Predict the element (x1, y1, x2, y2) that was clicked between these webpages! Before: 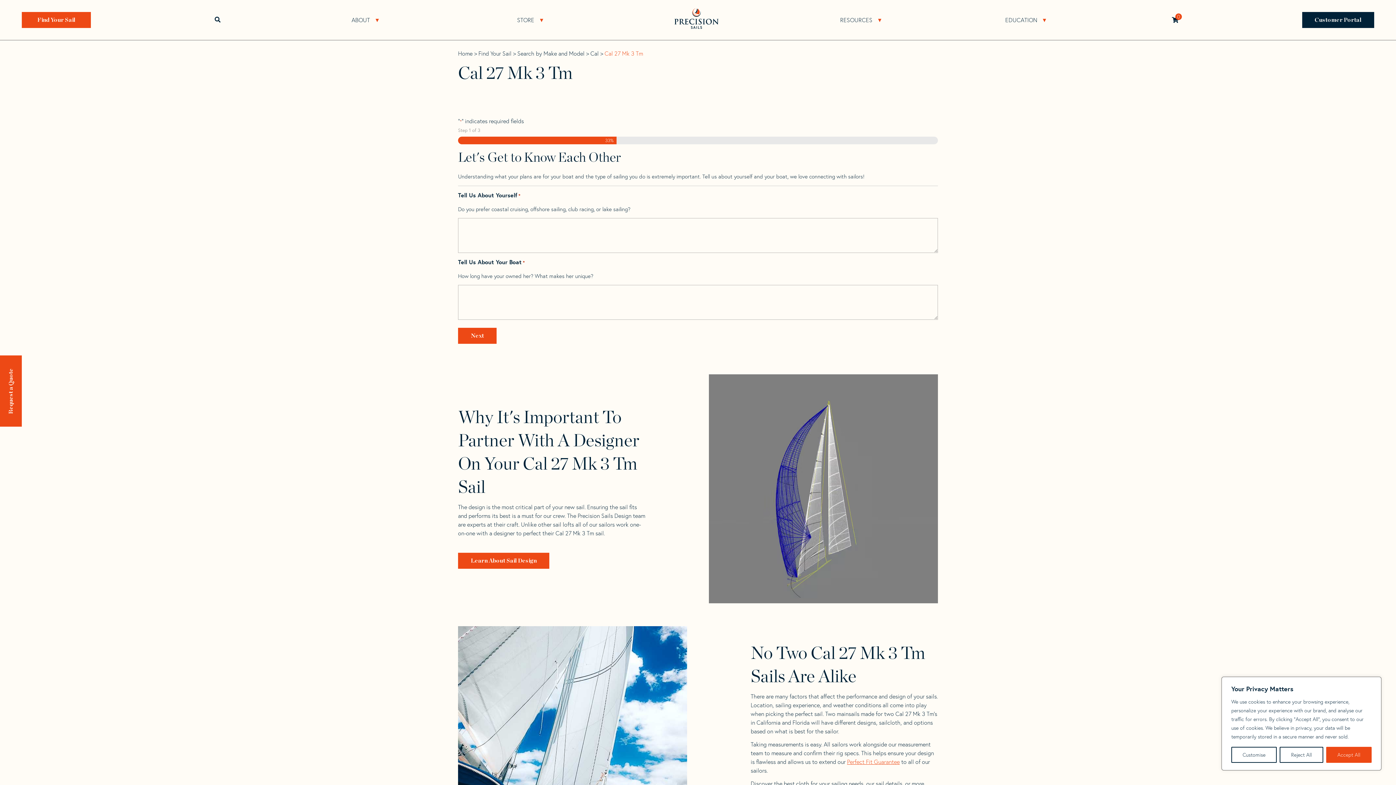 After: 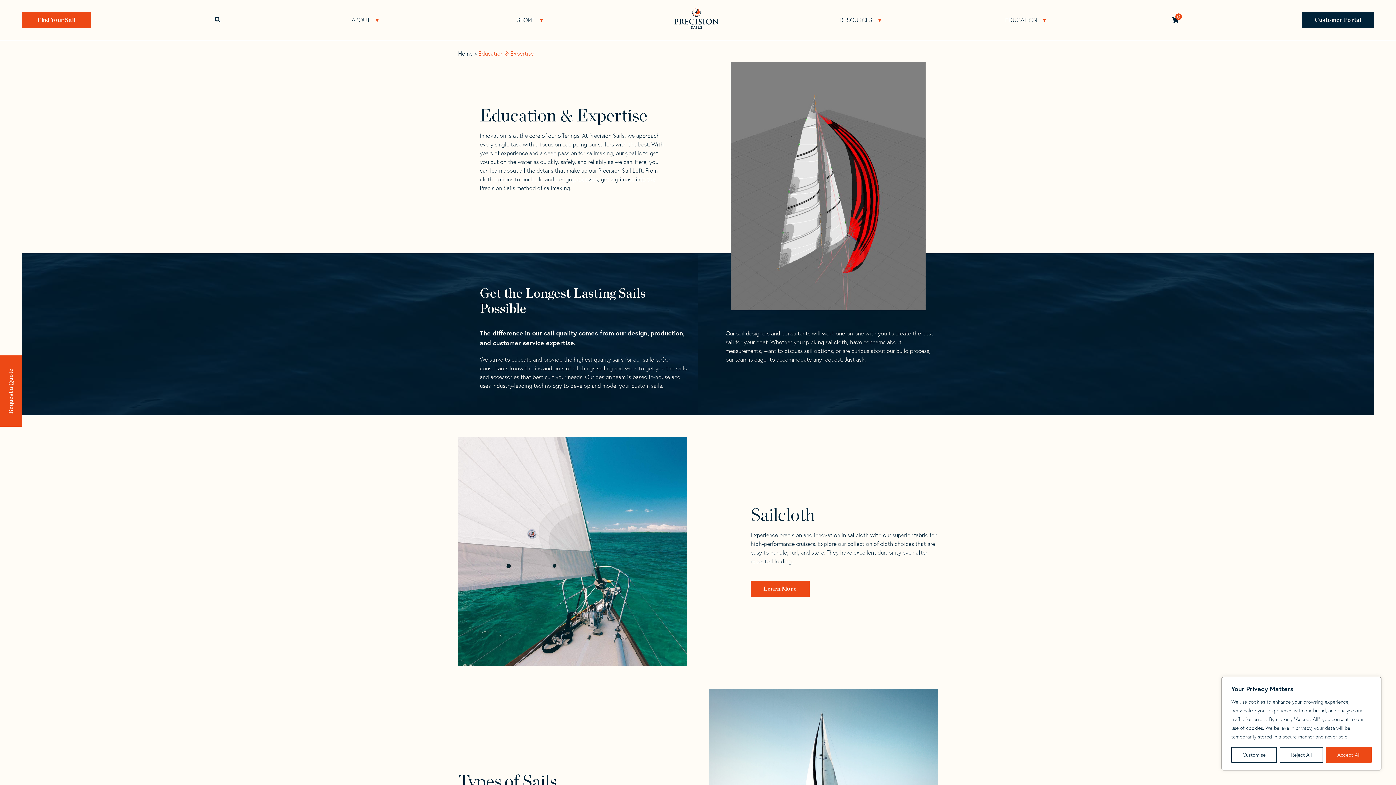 Action: label: EDUCATION bbox: (1005, 0, 1037, 40)